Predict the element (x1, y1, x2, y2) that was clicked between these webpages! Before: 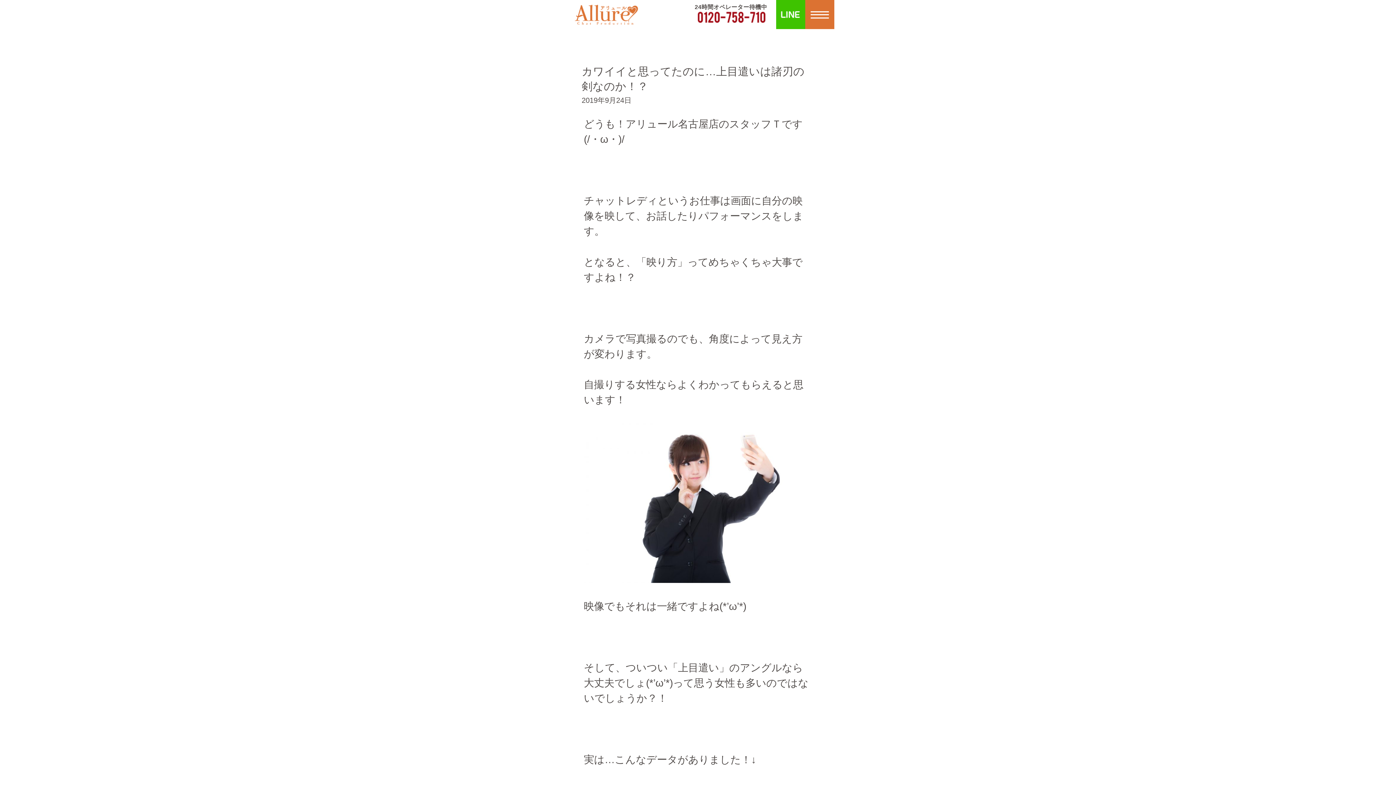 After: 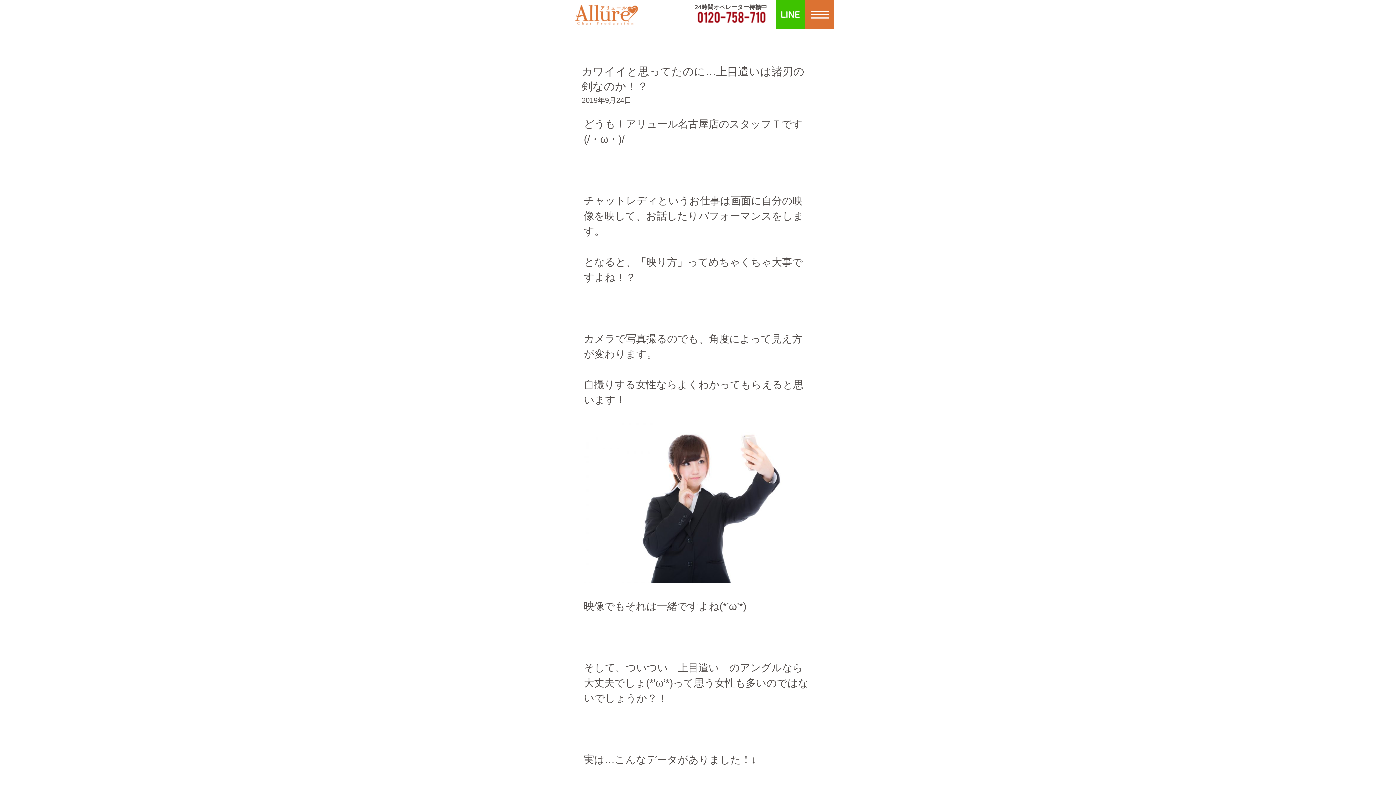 Action: bbox: (694, 11, 769, 22)